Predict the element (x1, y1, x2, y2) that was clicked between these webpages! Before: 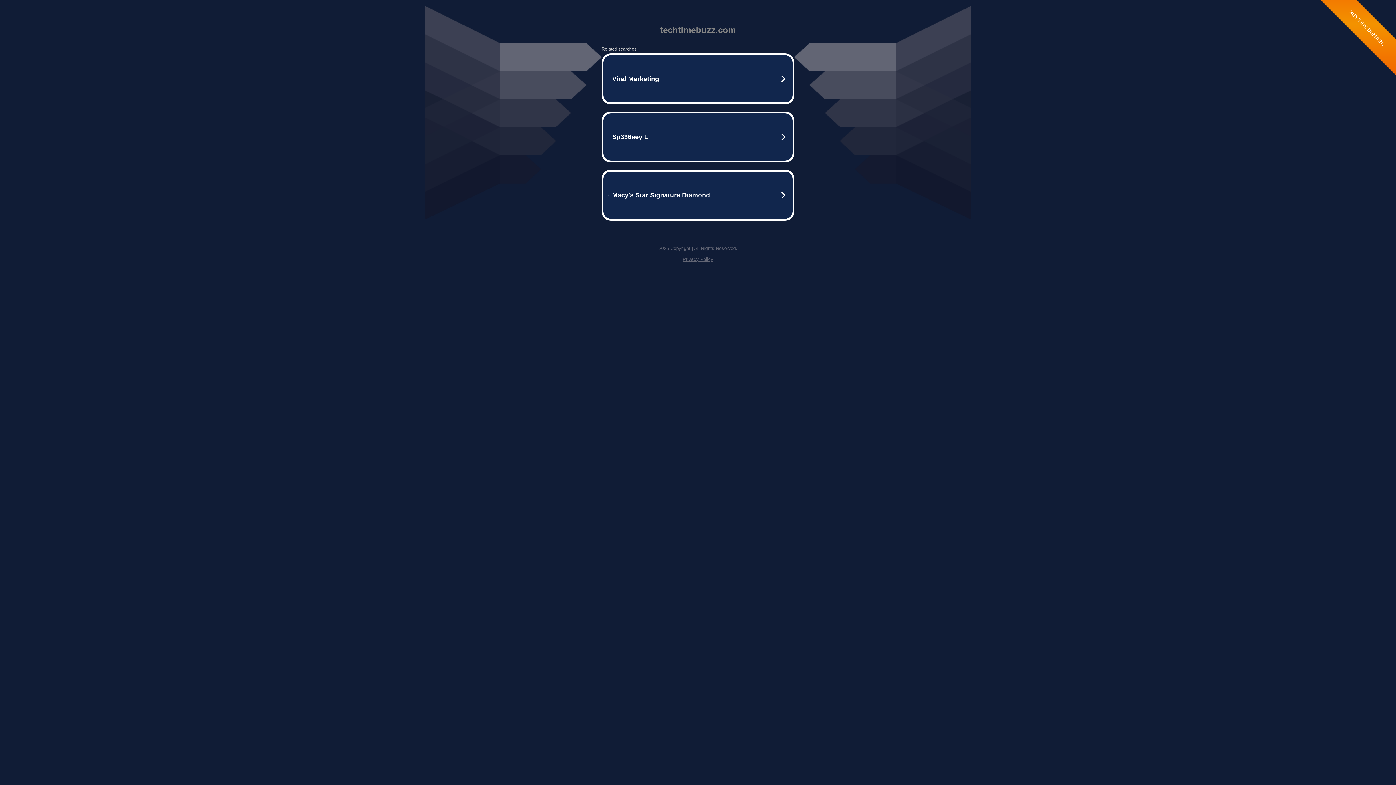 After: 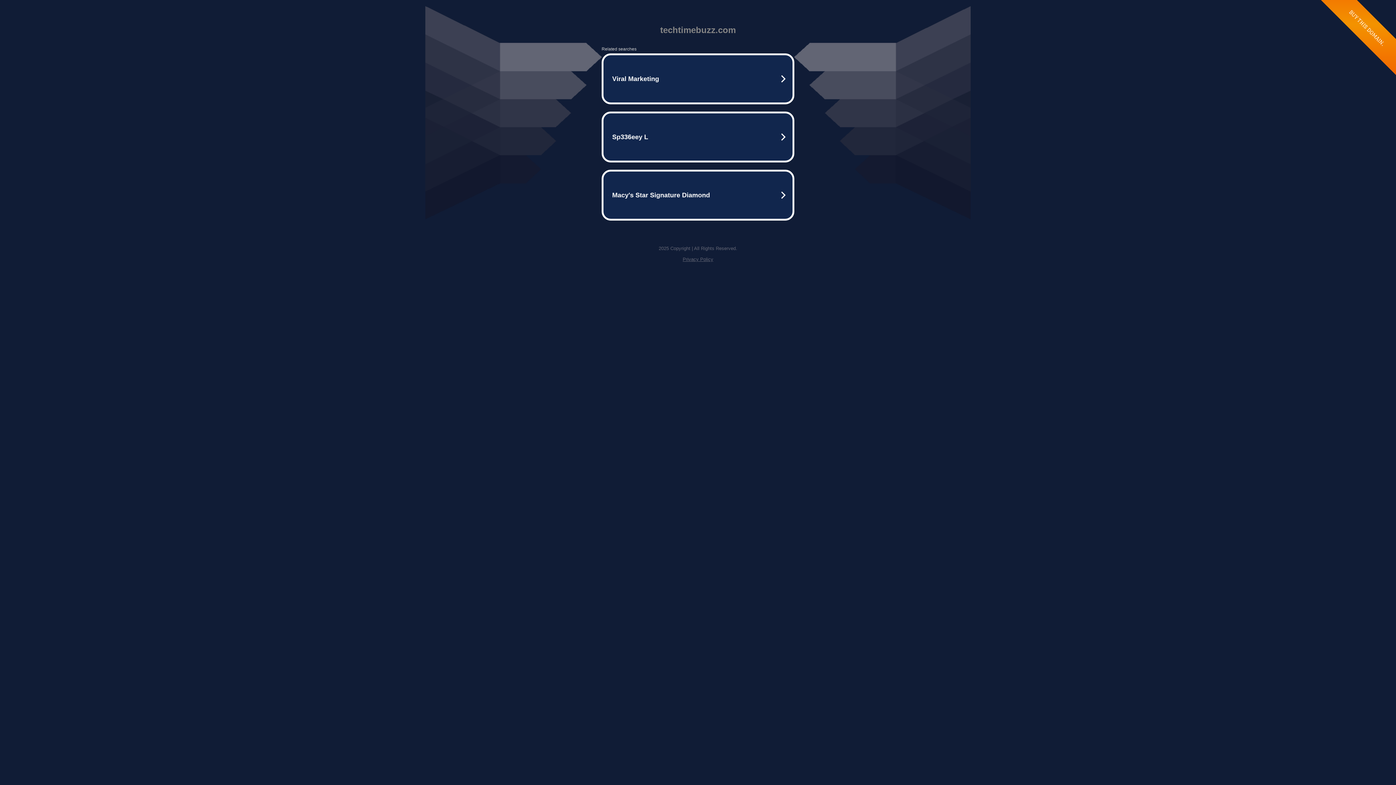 Action: label: Privacy Policy bbox: (682, 256, 713, 262)